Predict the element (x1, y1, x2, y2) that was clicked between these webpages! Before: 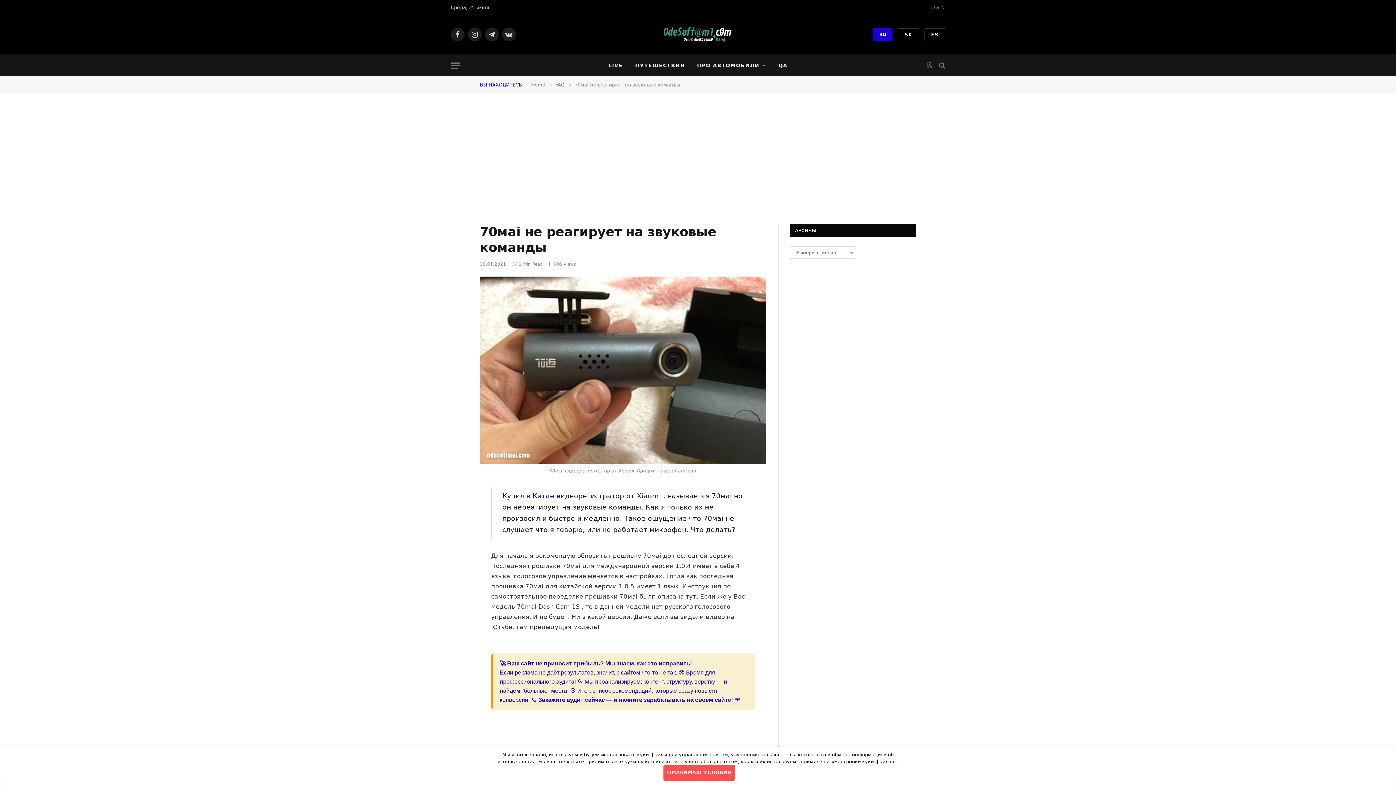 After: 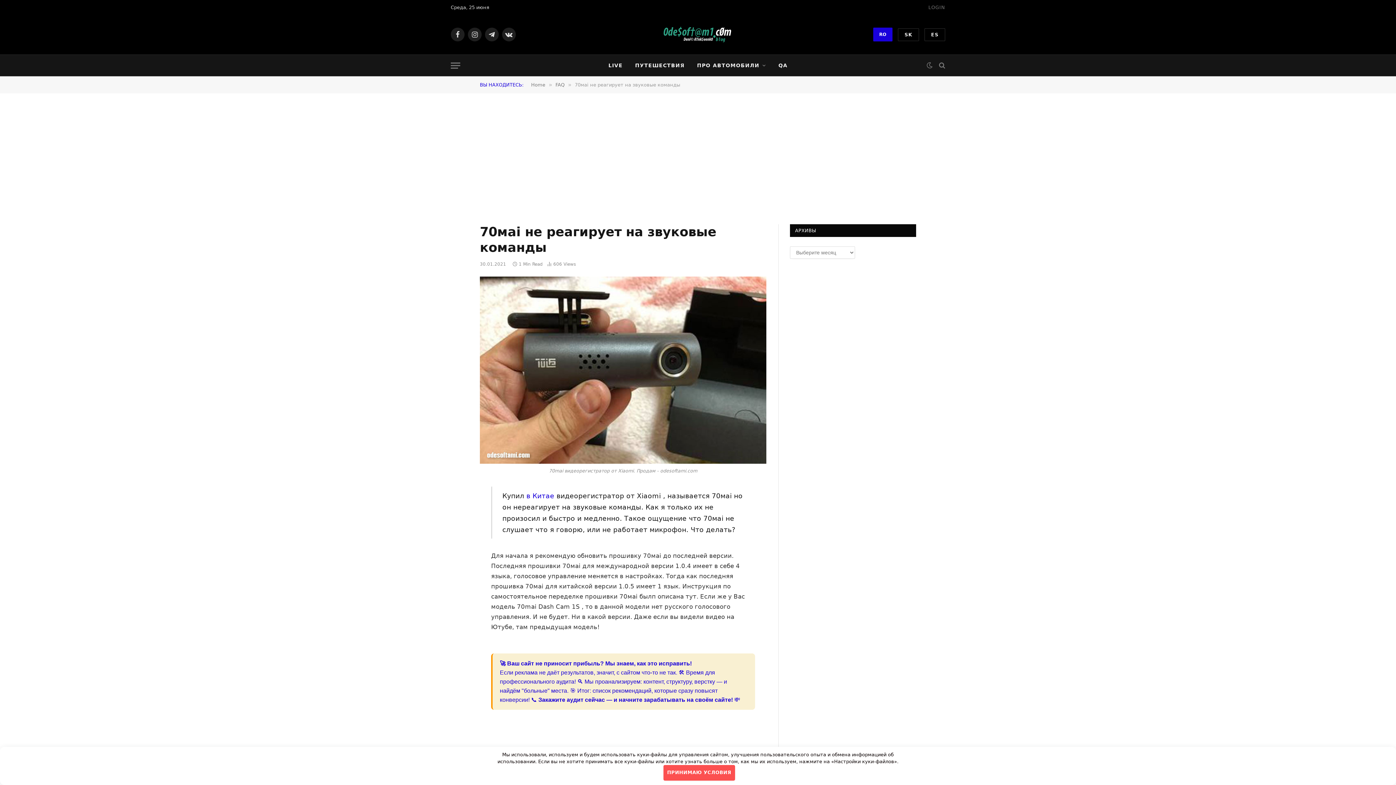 Action: bbox: (447, 488, 461, 503)